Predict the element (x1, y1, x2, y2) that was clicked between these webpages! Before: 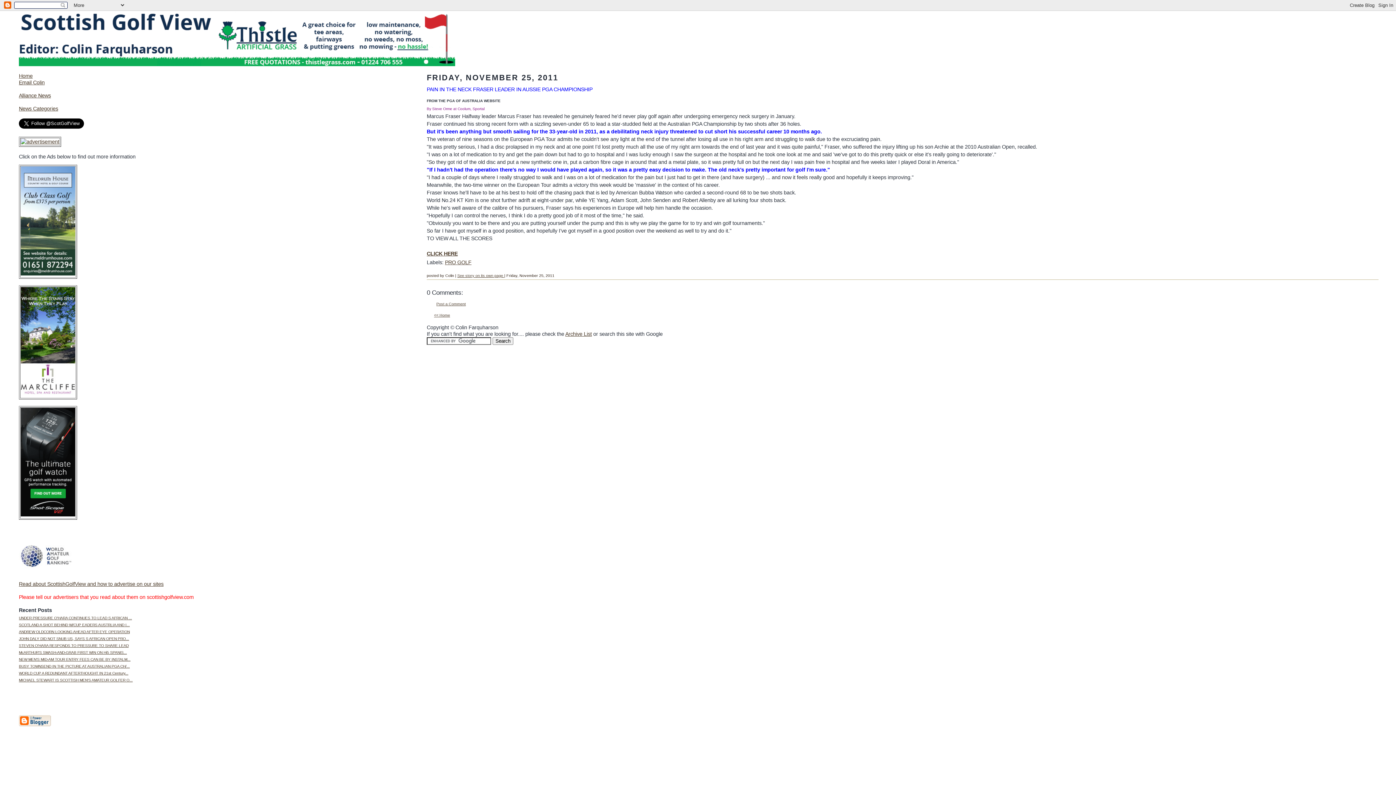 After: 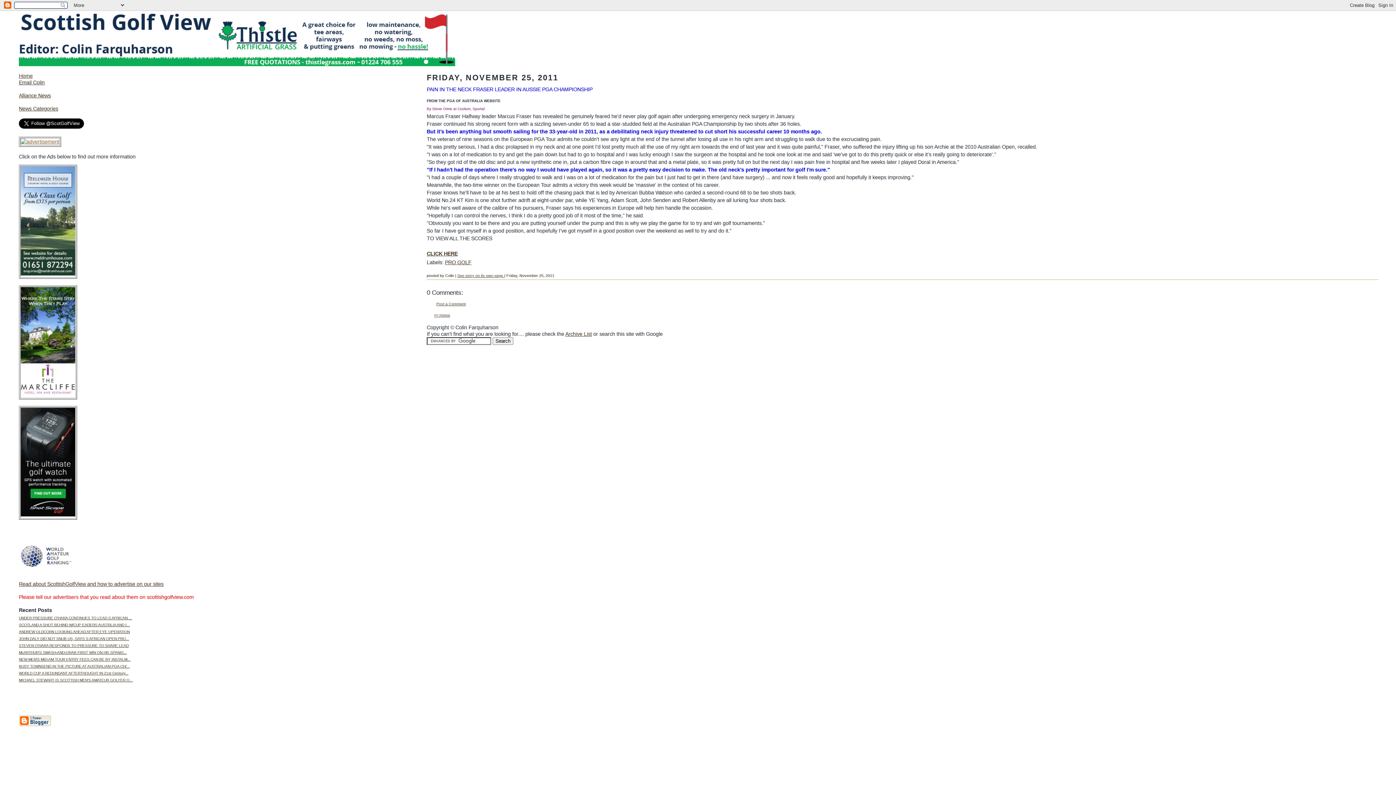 Action: bbox: (20, 138, 59, 144)